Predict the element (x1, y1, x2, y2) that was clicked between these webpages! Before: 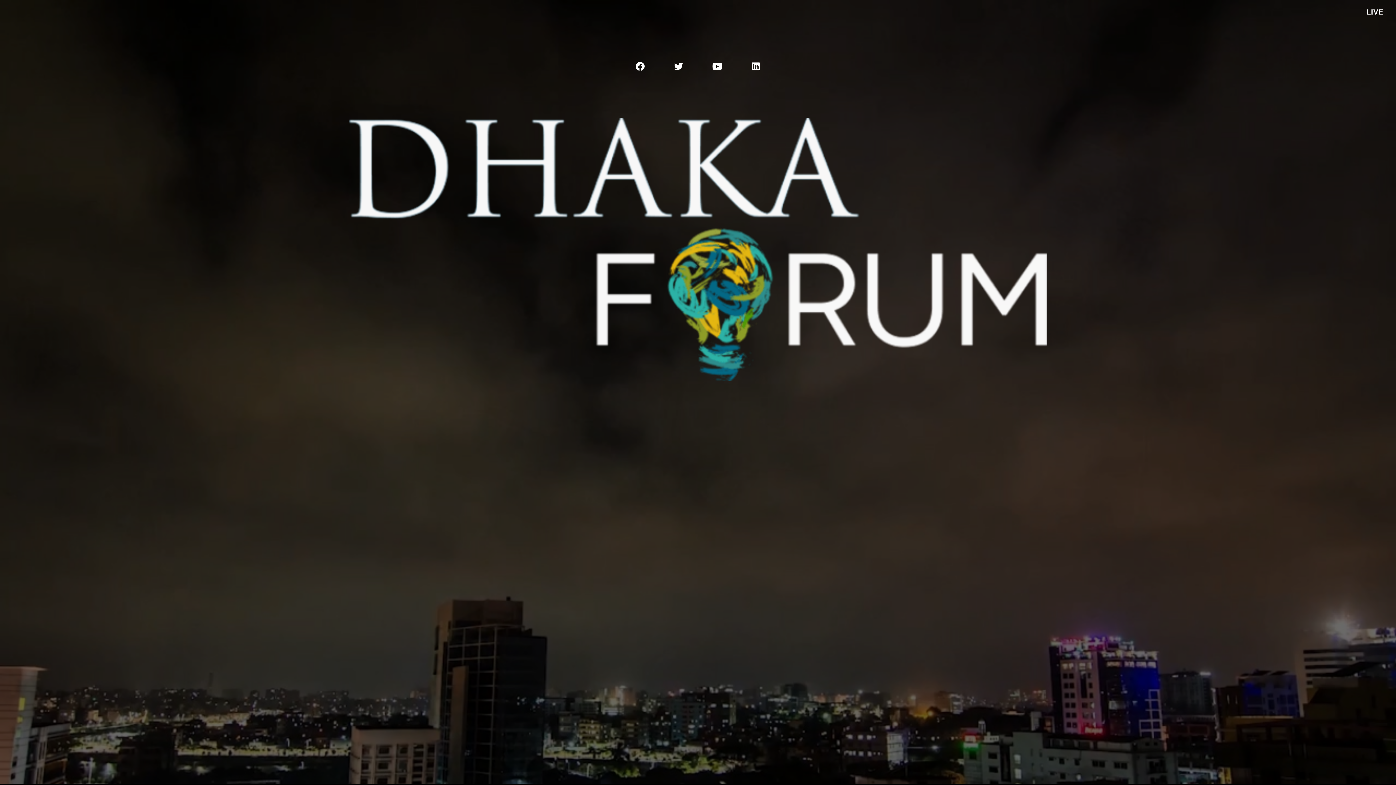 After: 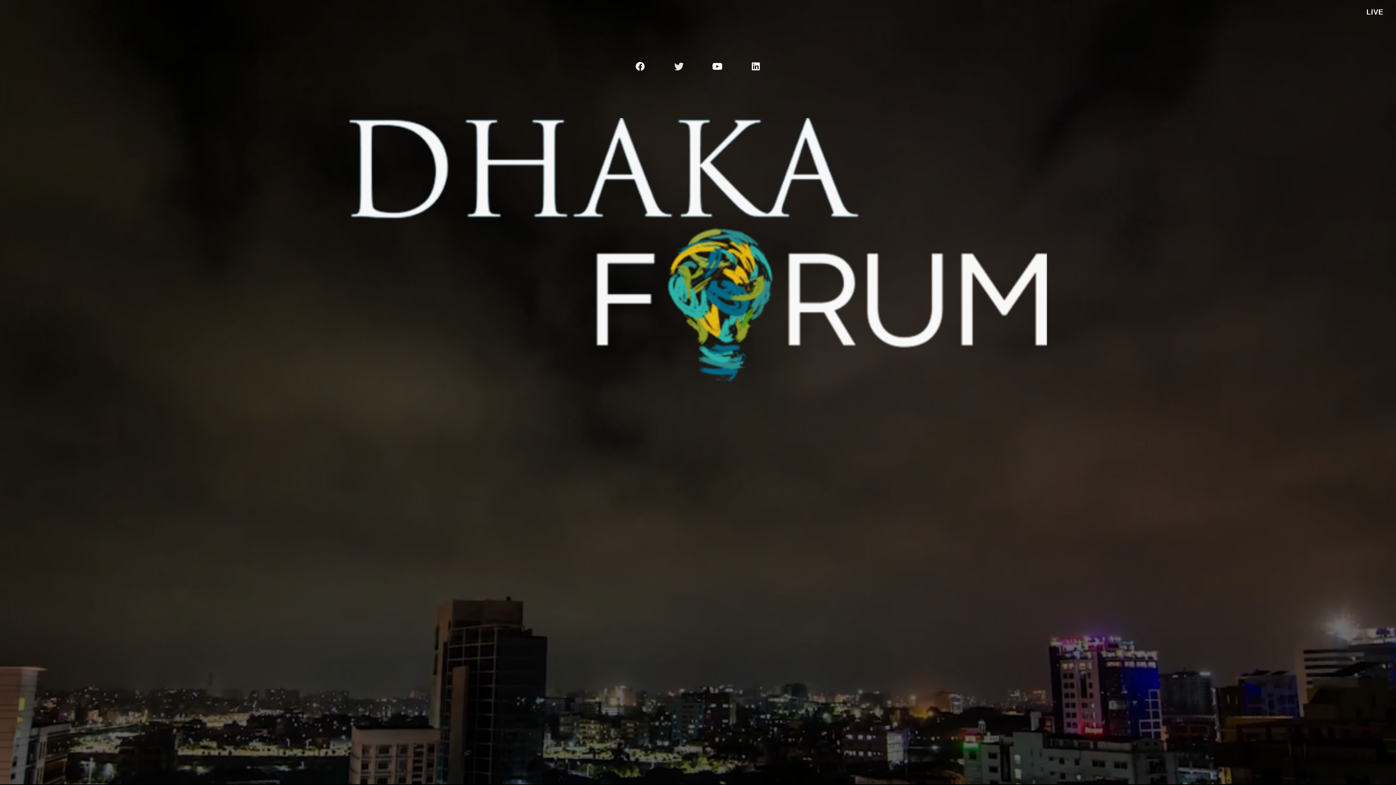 Action: bbox: (665, 52, 692, 80) label: Twitter